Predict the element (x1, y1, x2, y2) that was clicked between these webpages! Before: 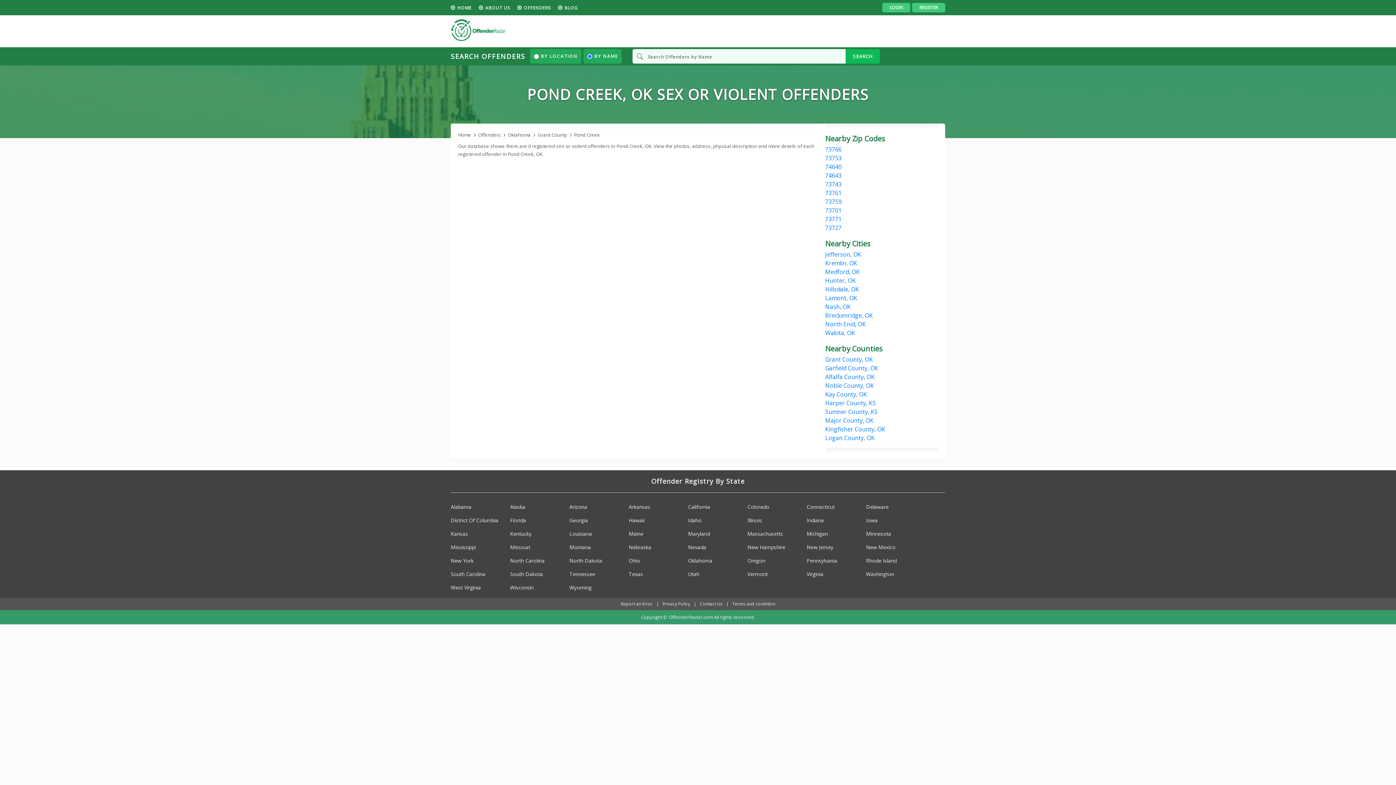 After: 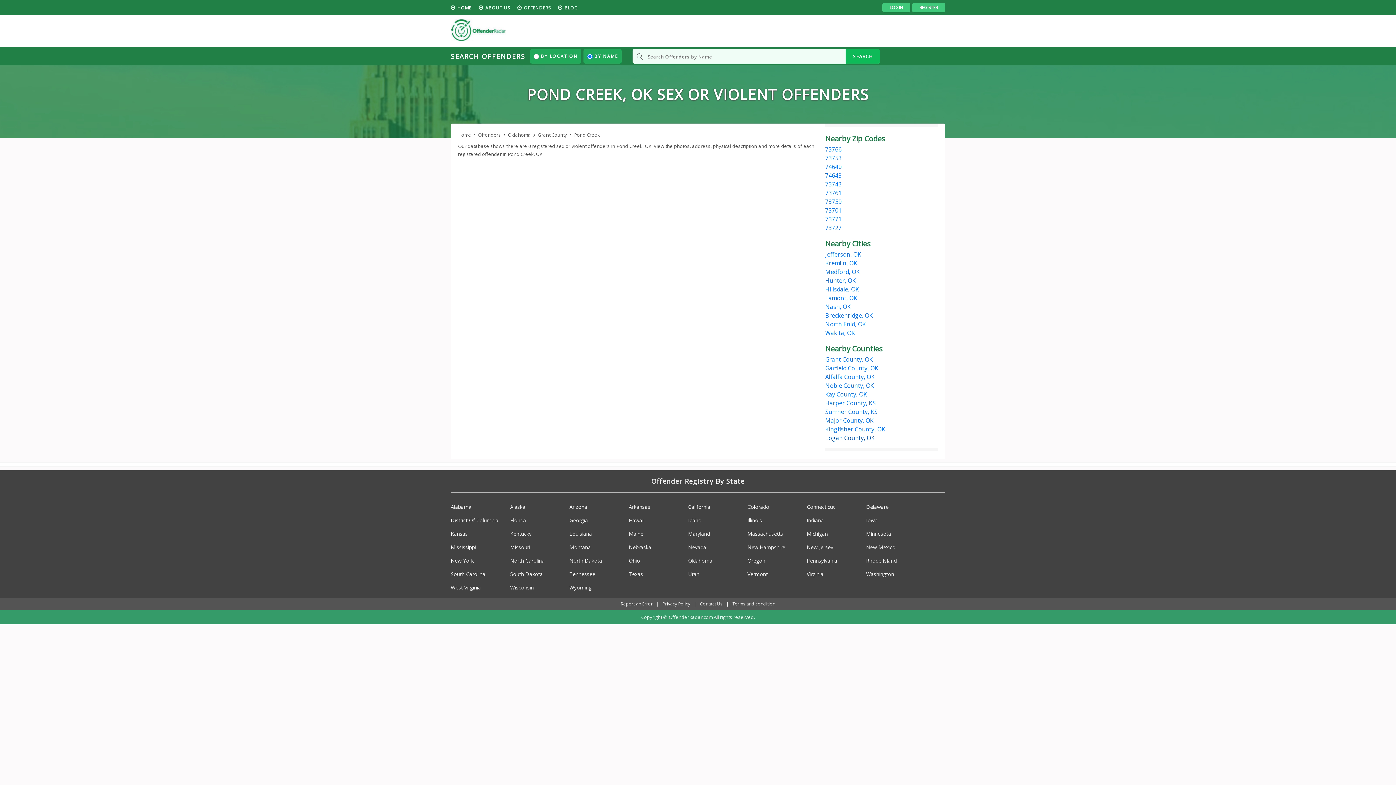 Action: label: Logan County, OK bbox: (825, 434, 874, 442)